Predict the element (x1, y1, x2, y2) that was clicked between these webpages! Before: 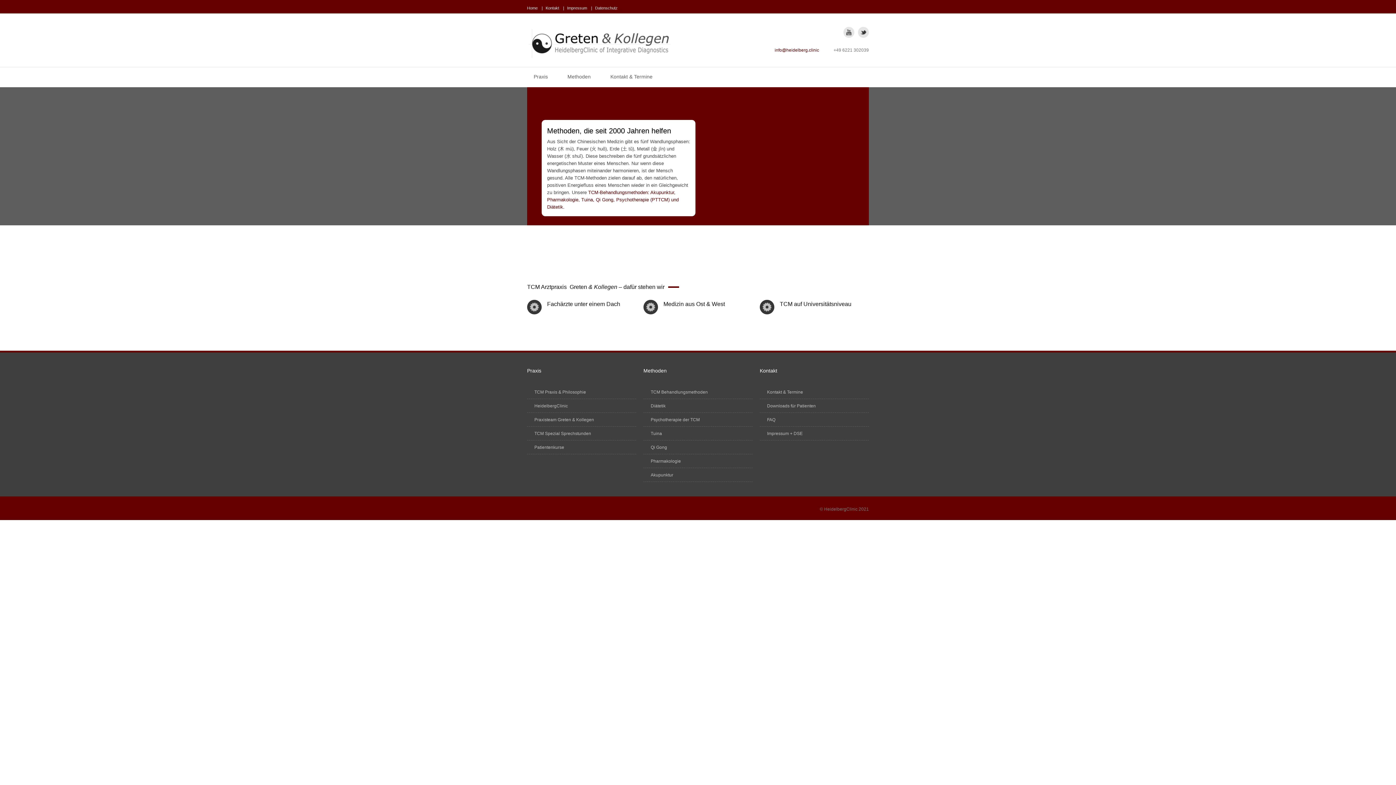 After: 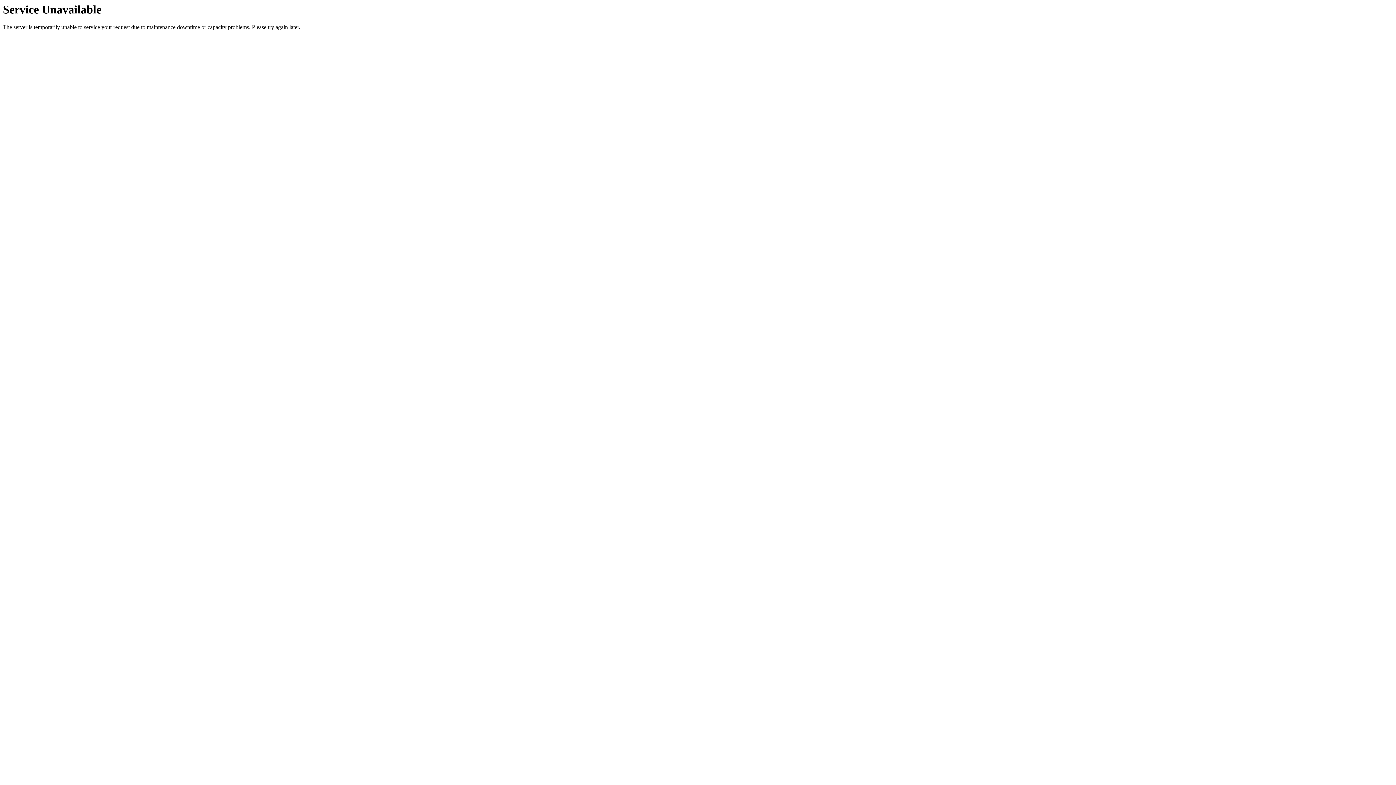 Action: bbox: (534, 417, 594, 422) label: Praxisteam Greten & Kollegen